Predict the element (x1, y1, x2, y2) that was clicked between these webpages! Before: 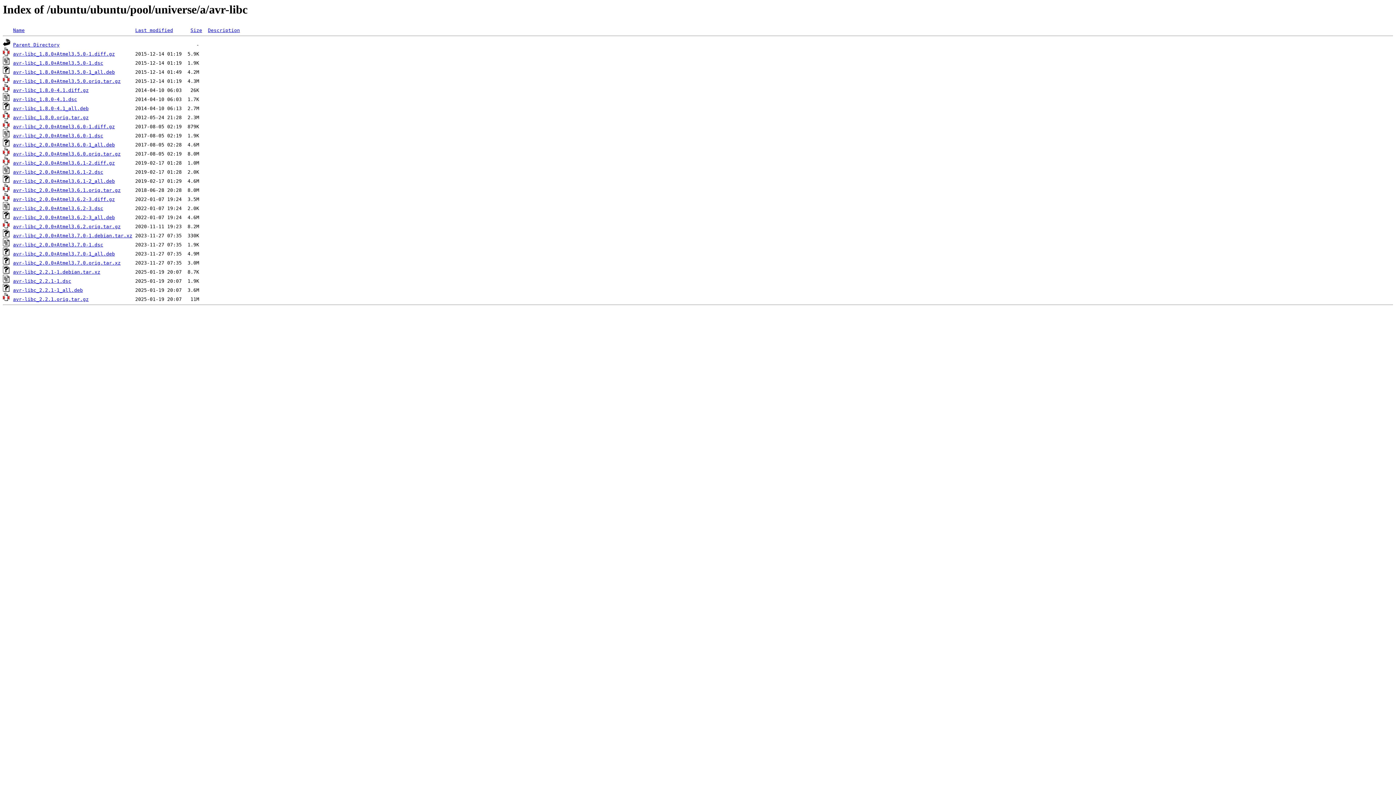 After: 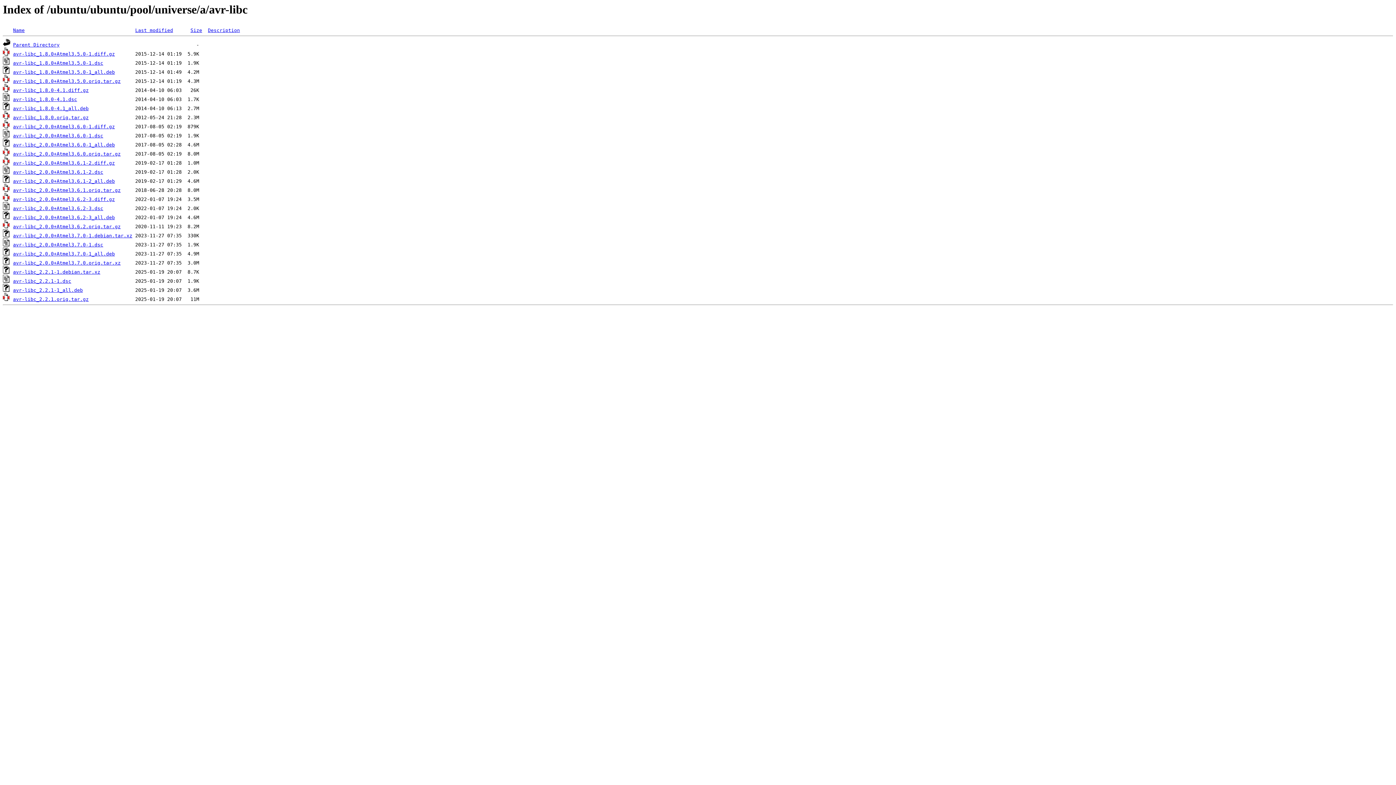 Action: bbox: (13, 233, 132, 238) label: avr-libc_2.0.0+Atmel3.7.0-1.debian.tar.xz